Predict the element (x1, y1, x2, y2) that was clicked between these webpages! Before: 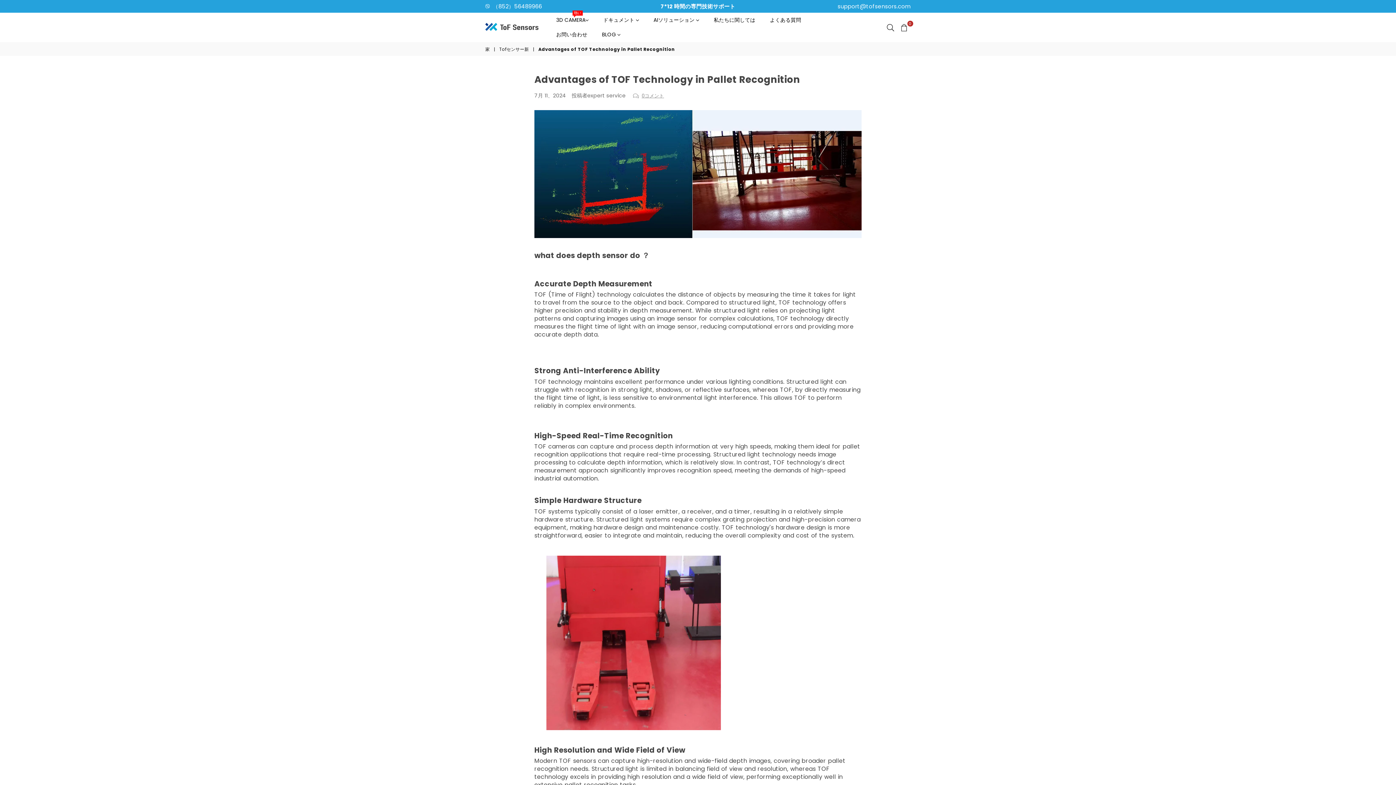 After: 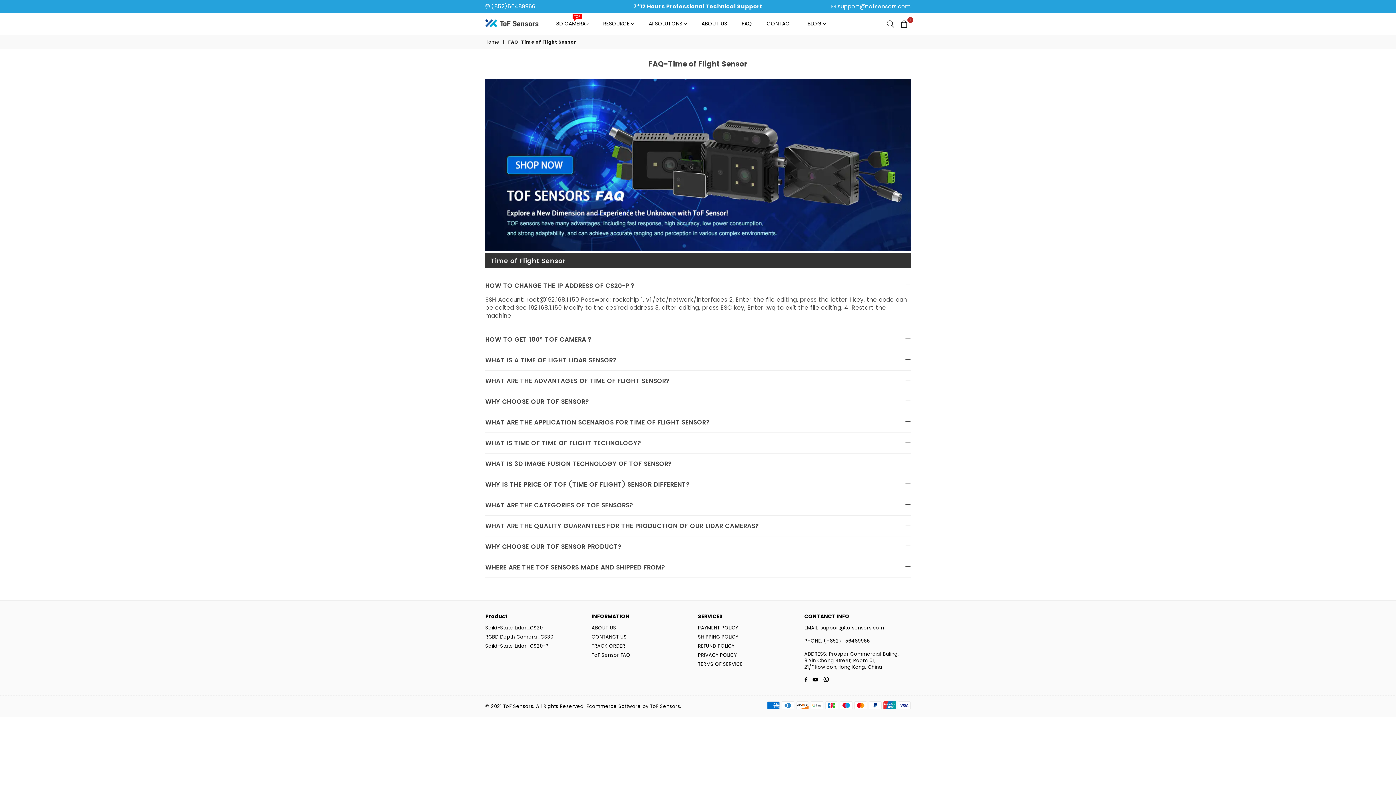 Action: bbox: (764, 12, 806, 27) label: よくある質問